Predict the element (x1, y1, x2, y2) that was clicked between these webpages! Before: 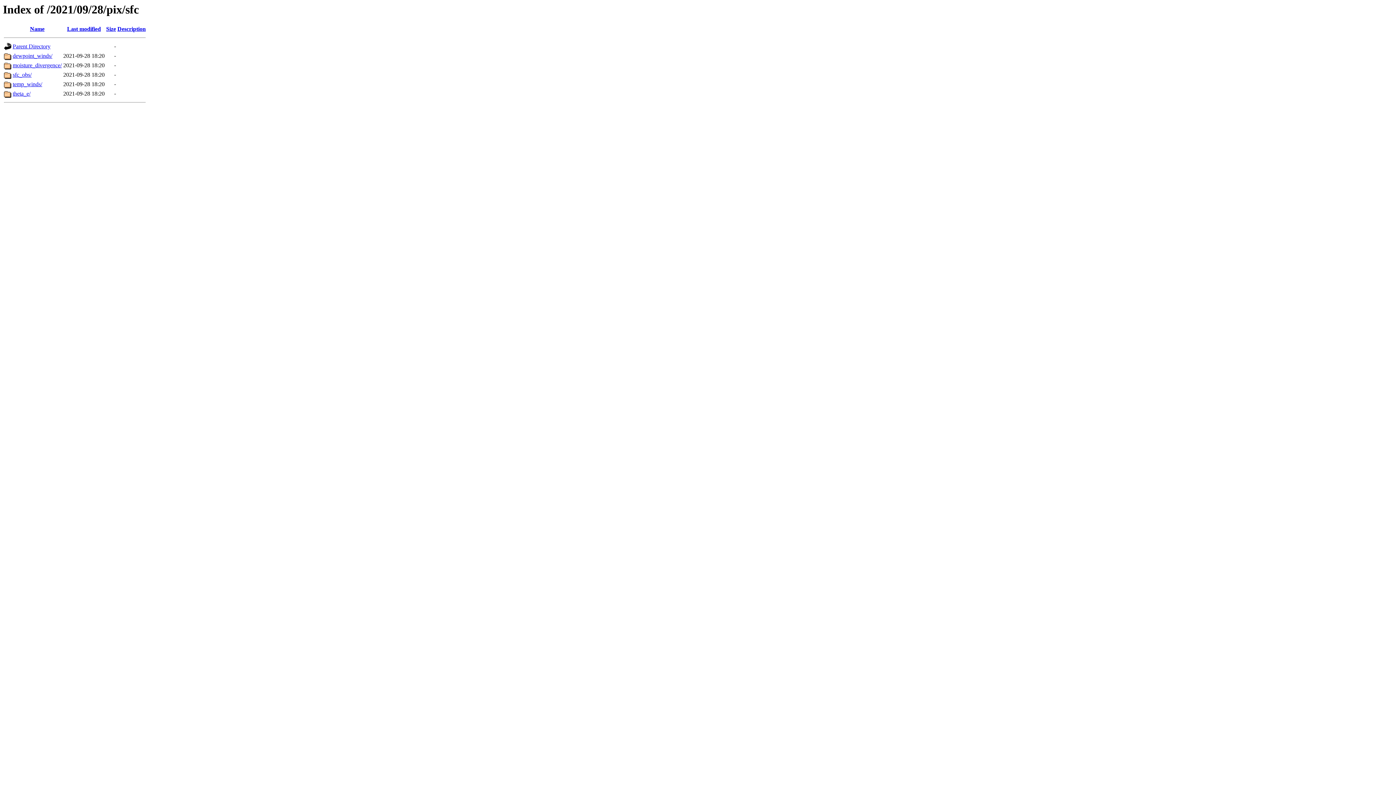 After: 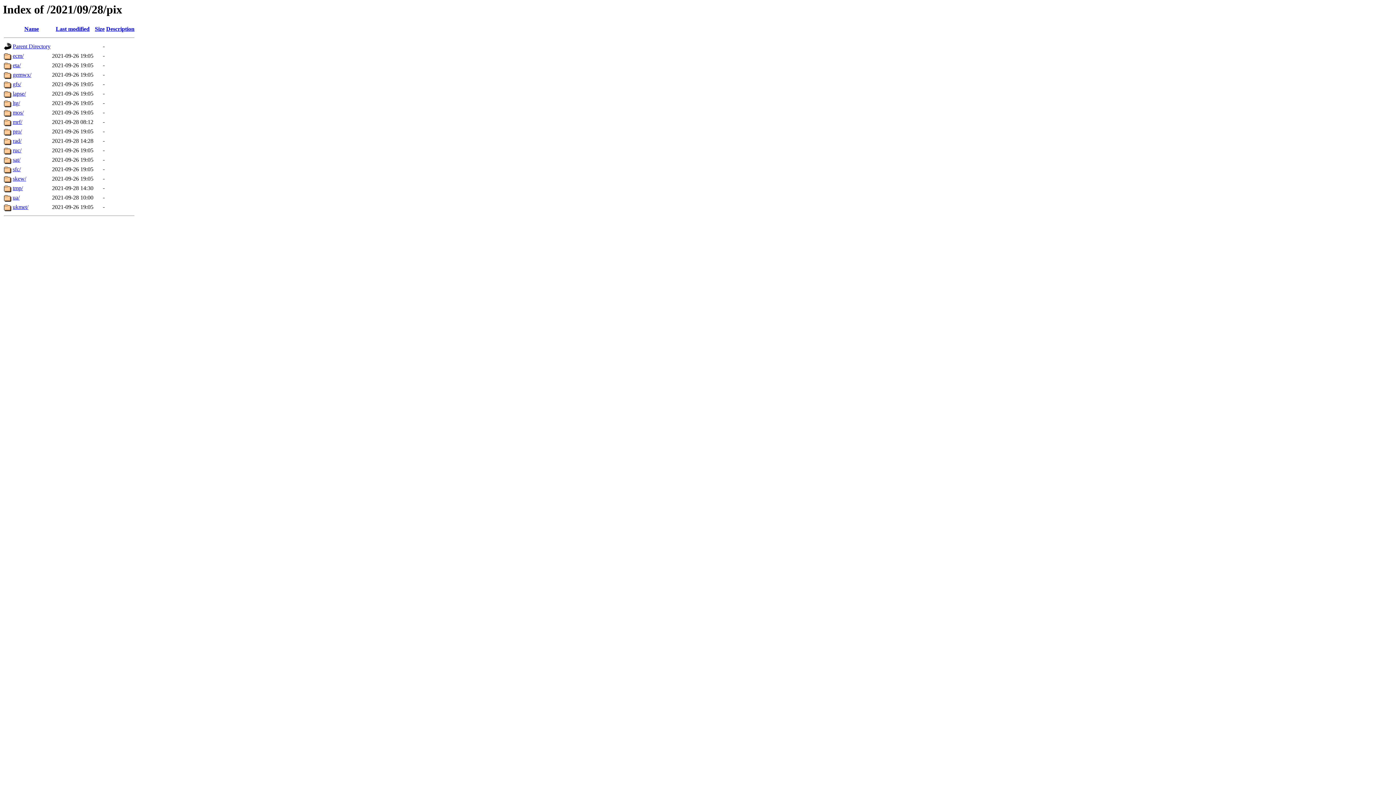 Action: label: Parent Directory bbox: (12, 43, 50, 49)